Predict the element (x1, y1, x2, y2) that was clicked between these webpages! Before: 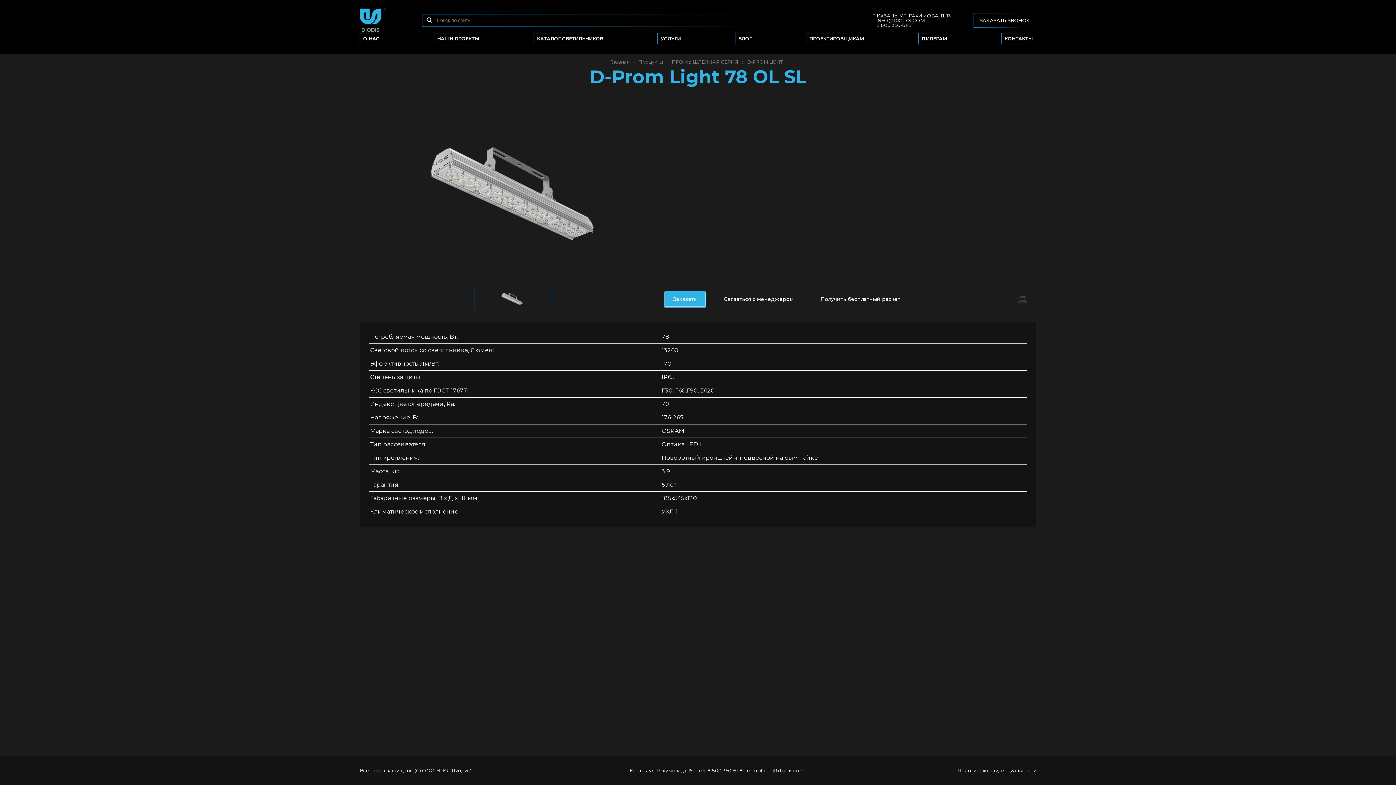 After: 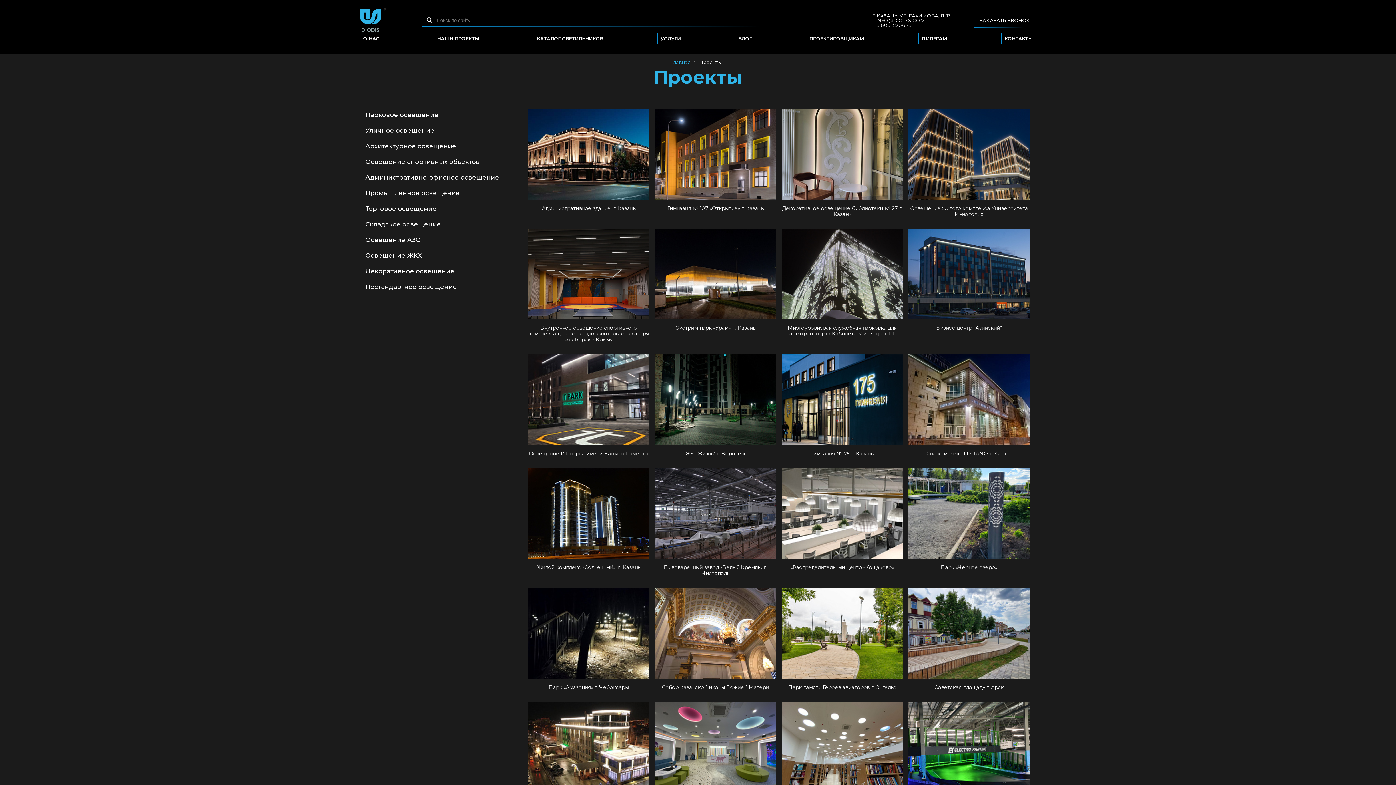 Action: label: НАШИ ПРОЕКТЫ bbox: (433, 33, 482, 44)